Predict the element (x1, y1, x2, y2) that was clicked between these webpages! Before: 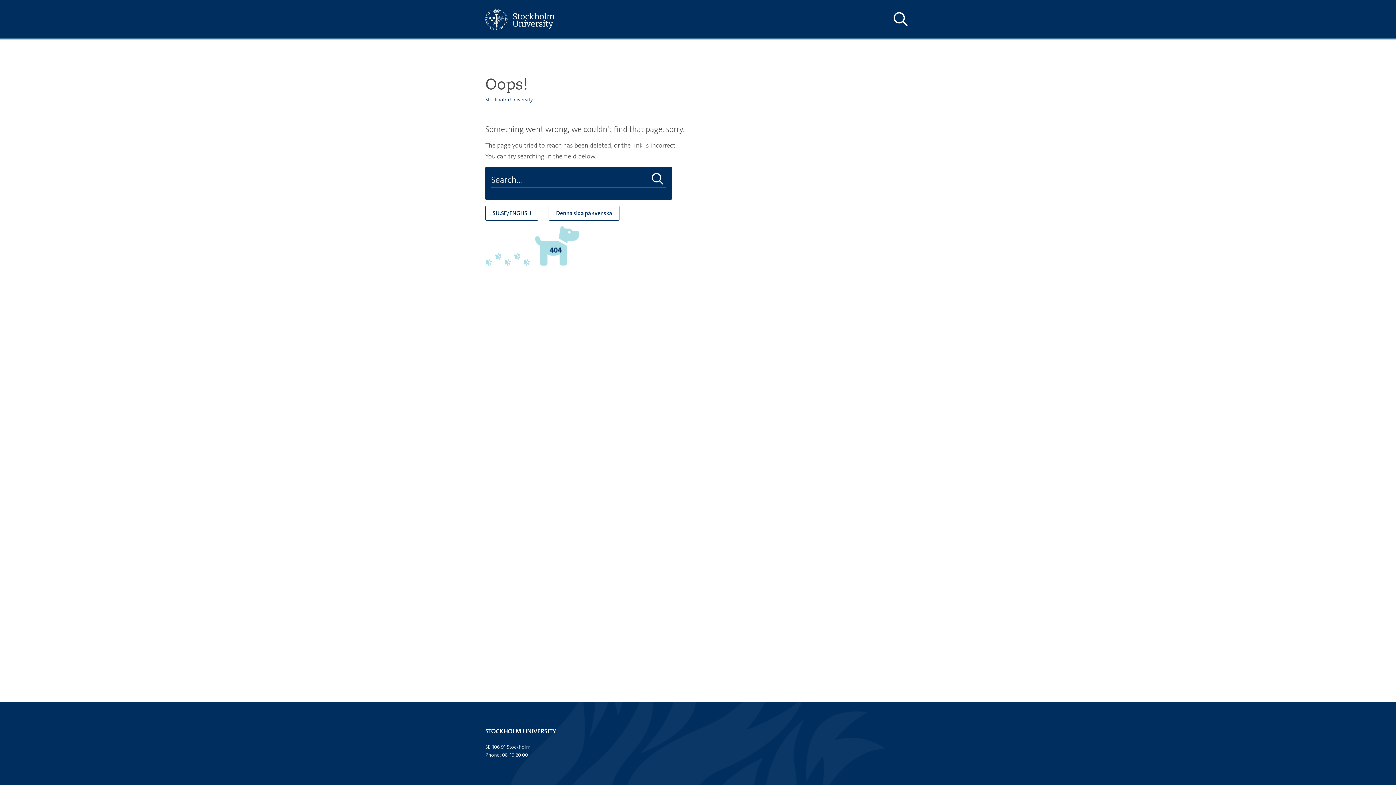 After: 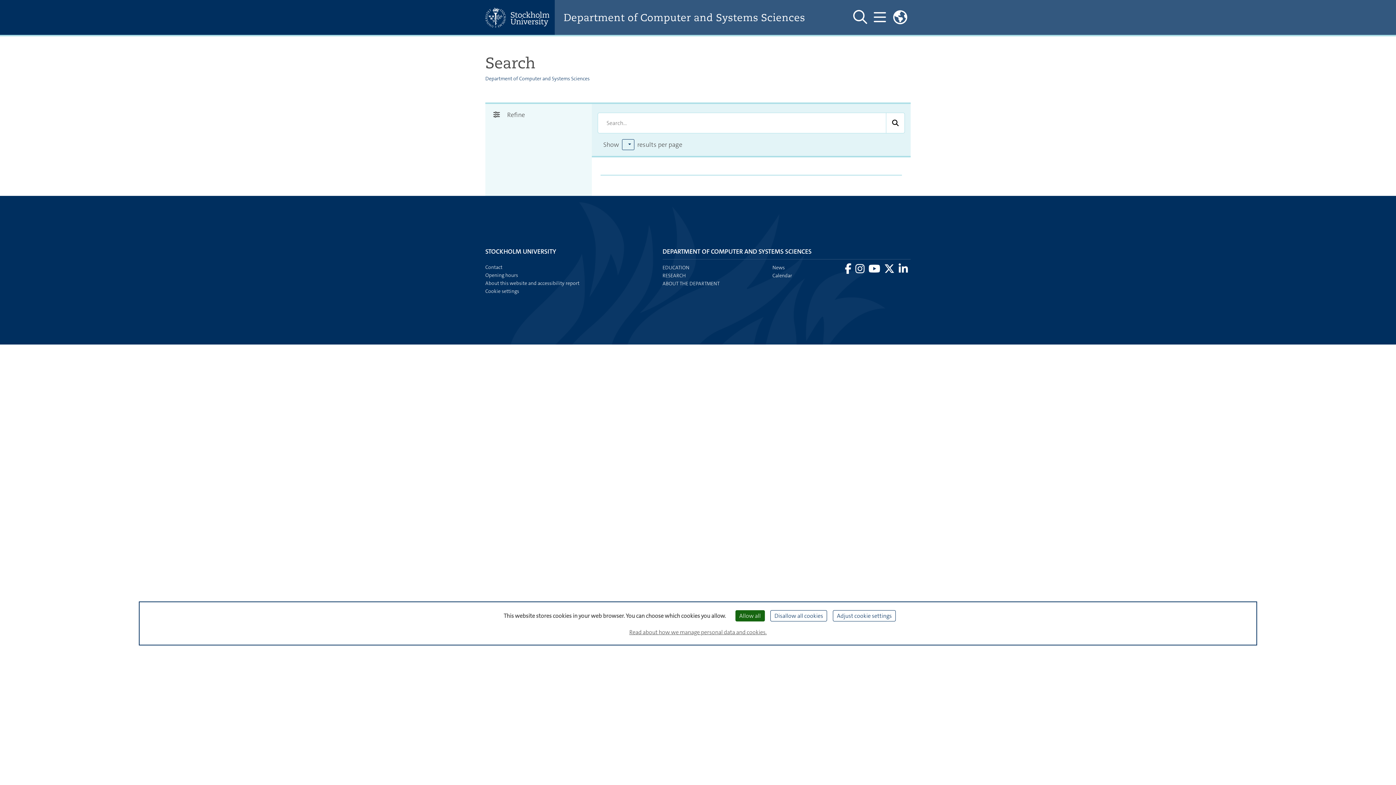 Action: label: Do search bbox: (649, 172, 666, 186)